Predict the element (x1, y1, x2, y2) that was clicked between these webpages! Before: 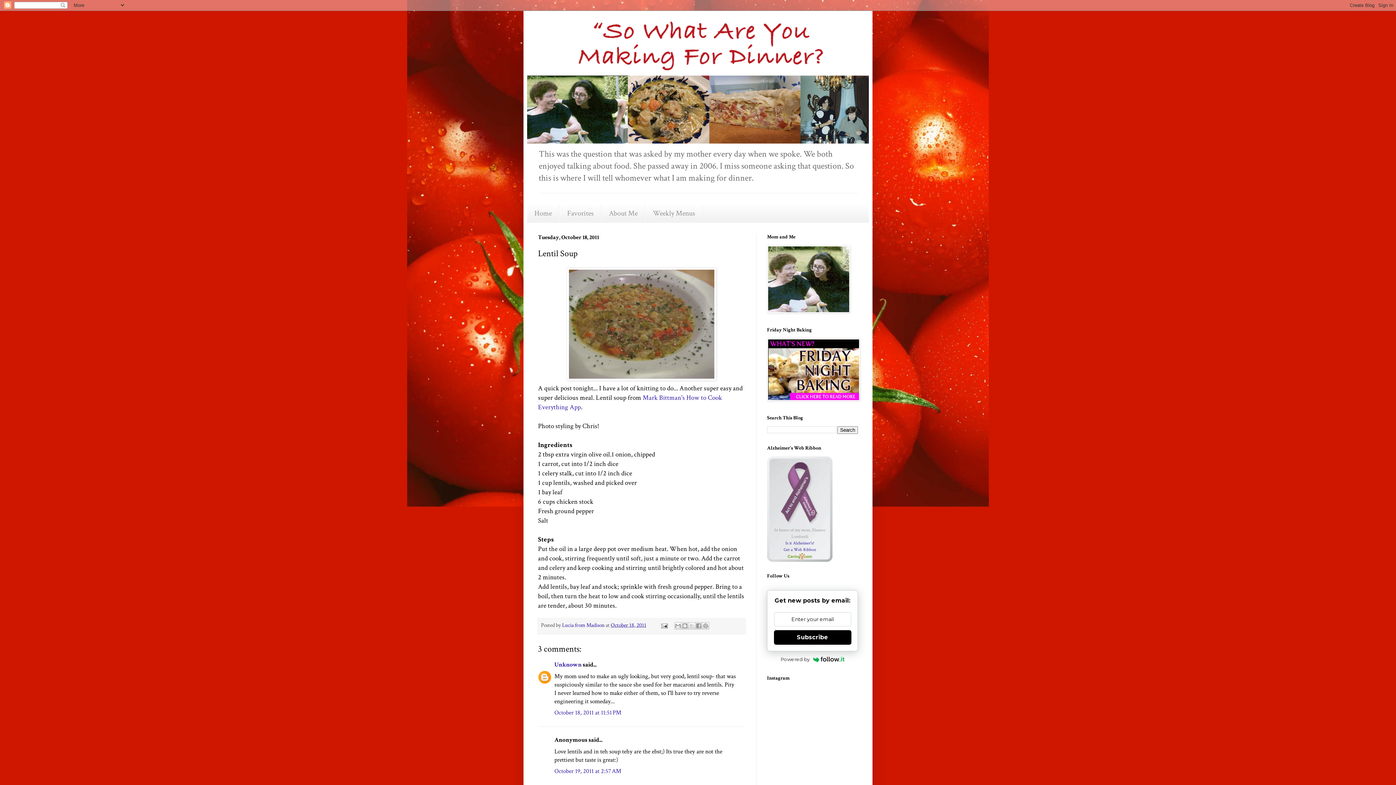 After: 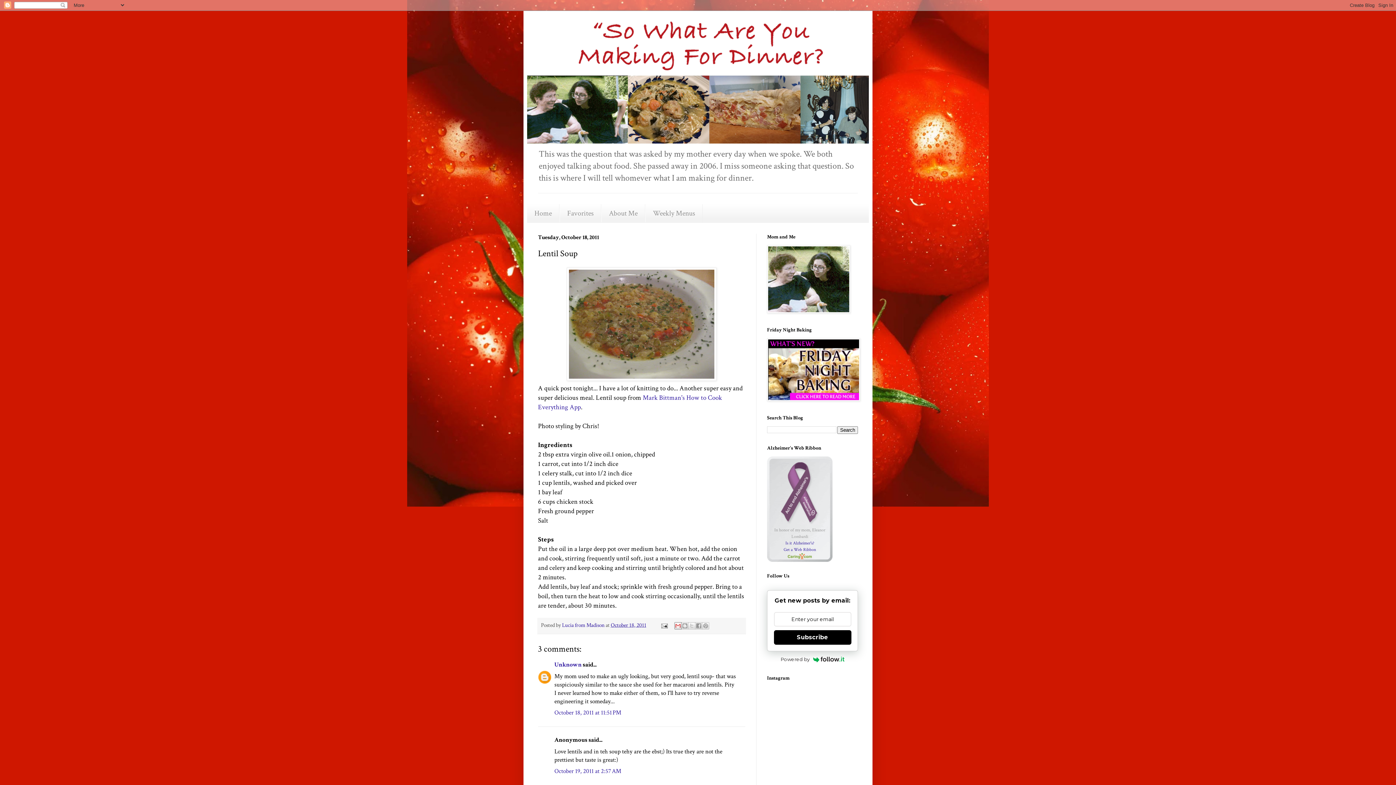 Action: label: Email This bbox: (674, 622, 681, 629)